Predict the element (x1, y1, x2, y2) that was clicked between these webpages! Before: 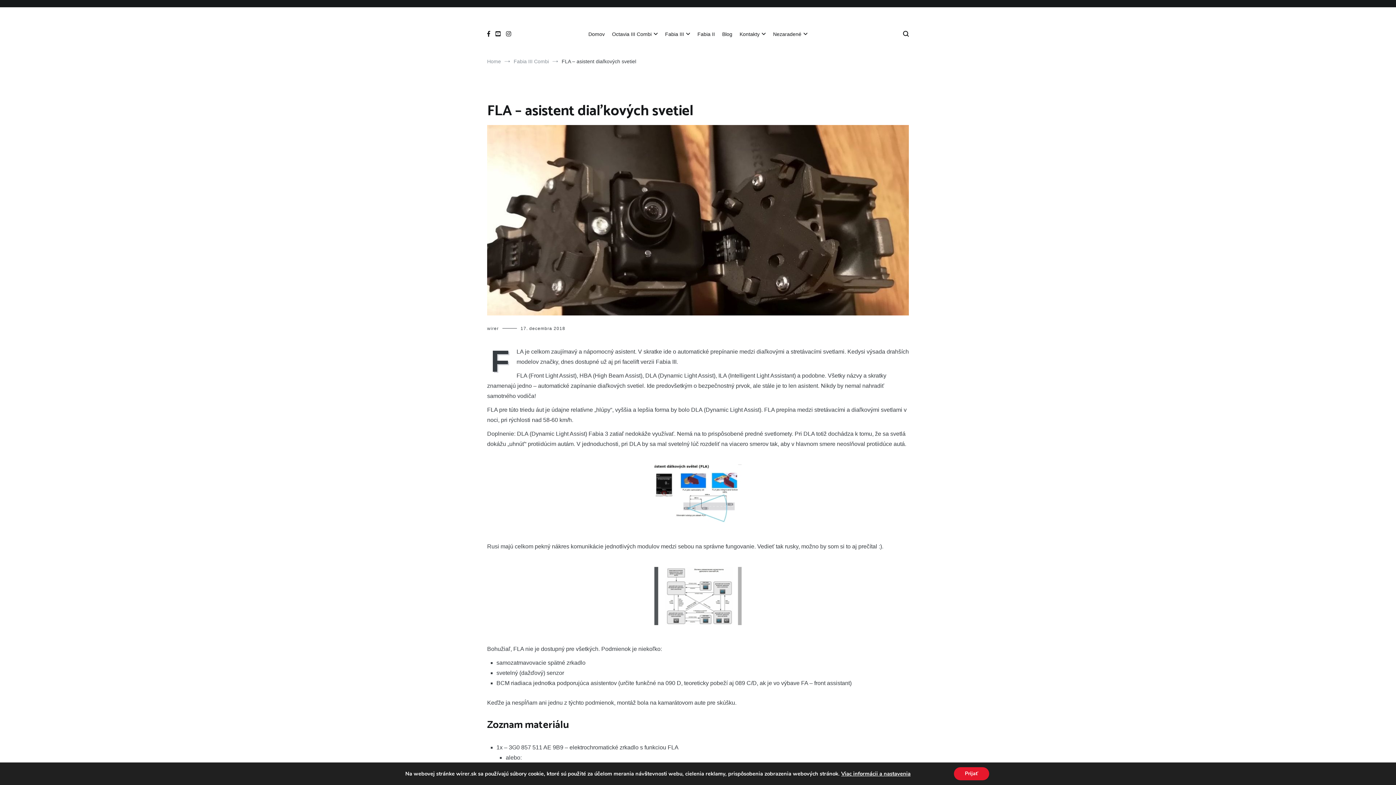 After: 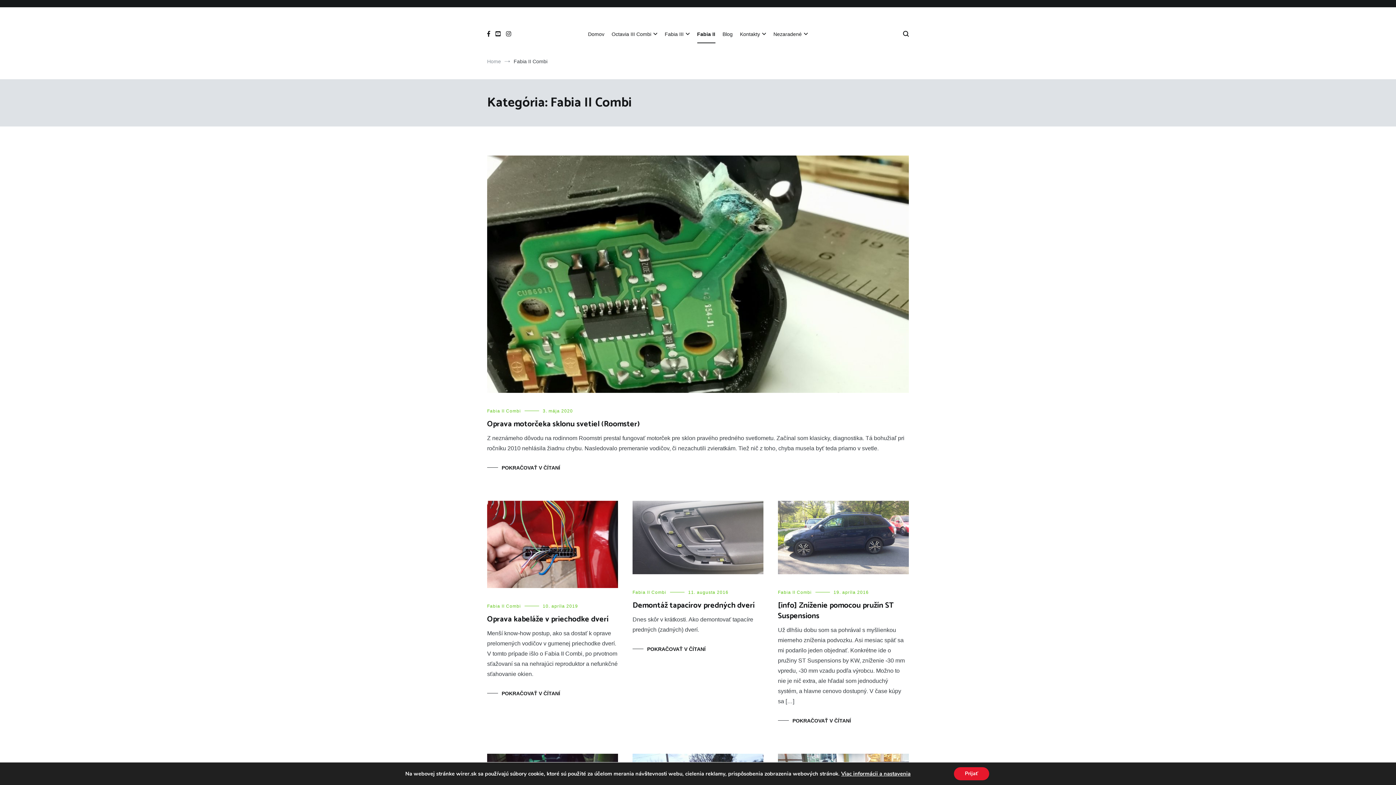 Action: bbox: (697, 25, 715, 43) label: Fabia II